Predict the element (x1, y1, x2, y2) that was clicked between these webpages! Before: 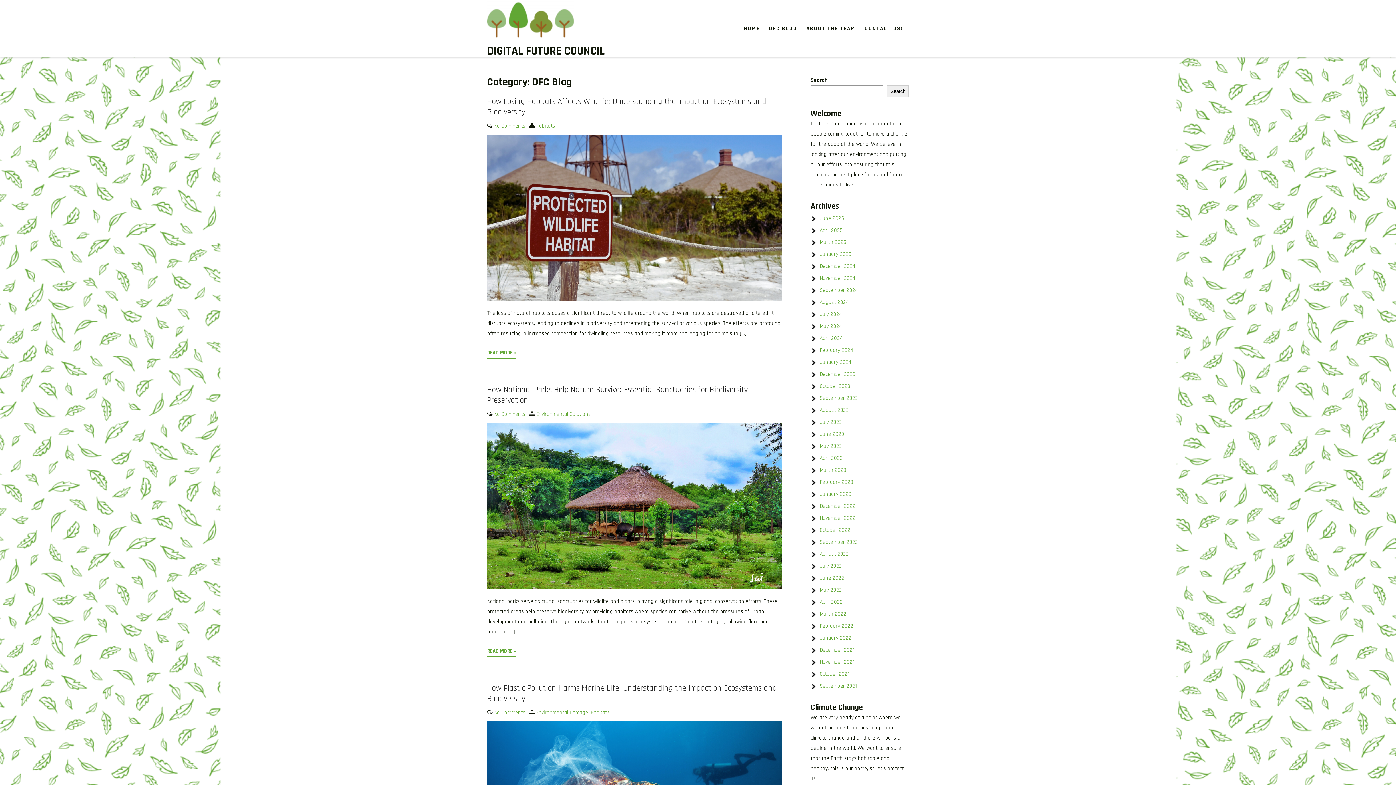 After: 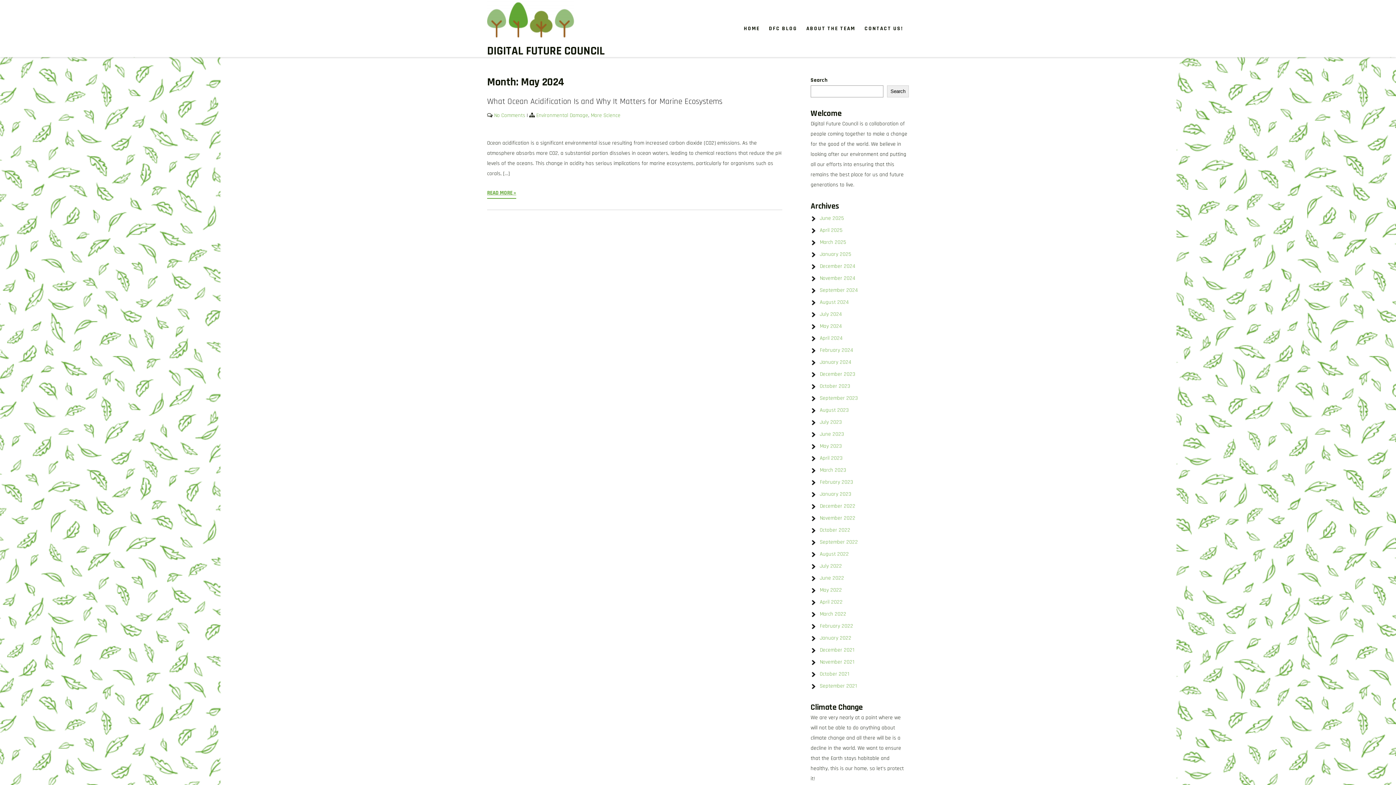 Action: bbox: (820, 322, 842, 329) label: May 2024